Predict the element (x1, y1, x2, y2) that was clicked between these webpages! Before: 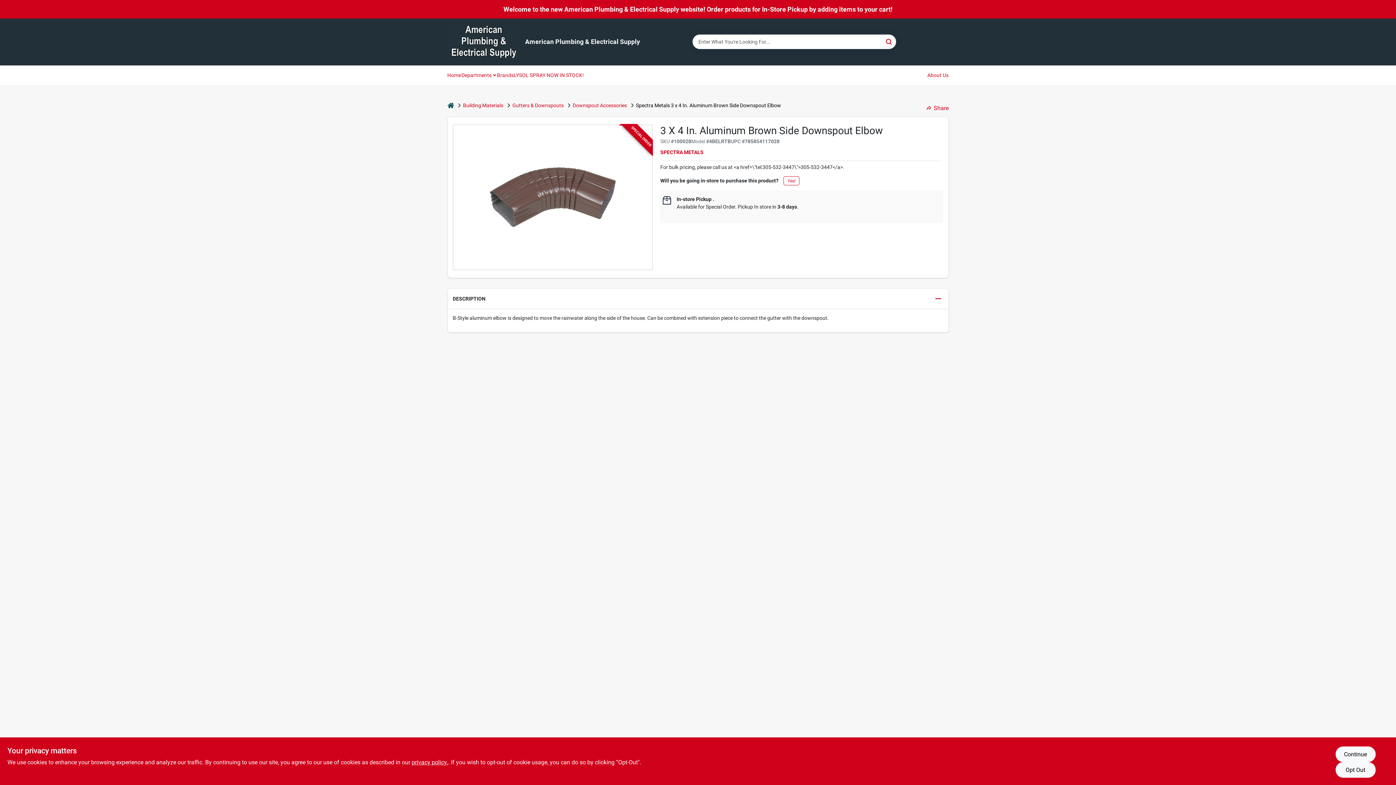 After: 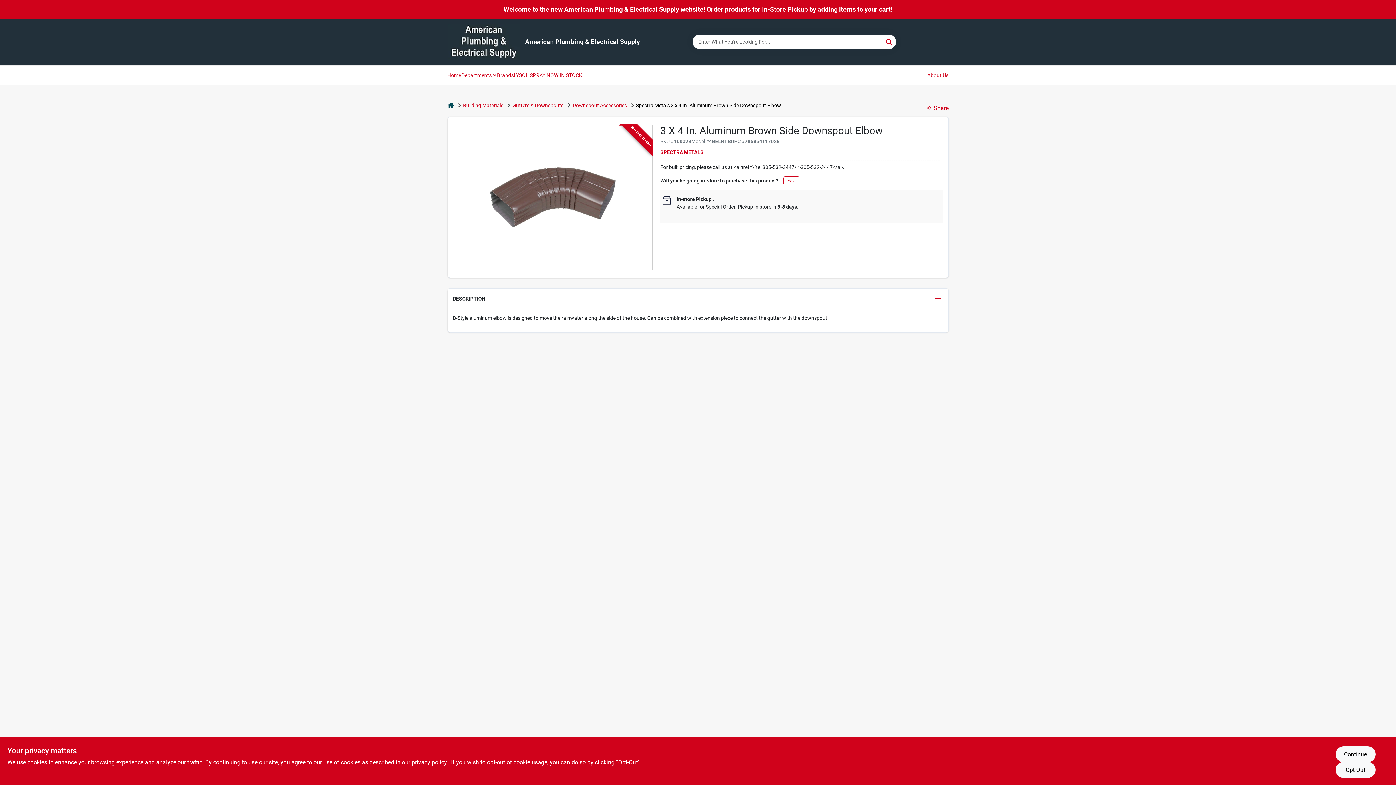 Action: label: privacy policy (opens in a new tab) bbox: (411, 759, 448, 766)